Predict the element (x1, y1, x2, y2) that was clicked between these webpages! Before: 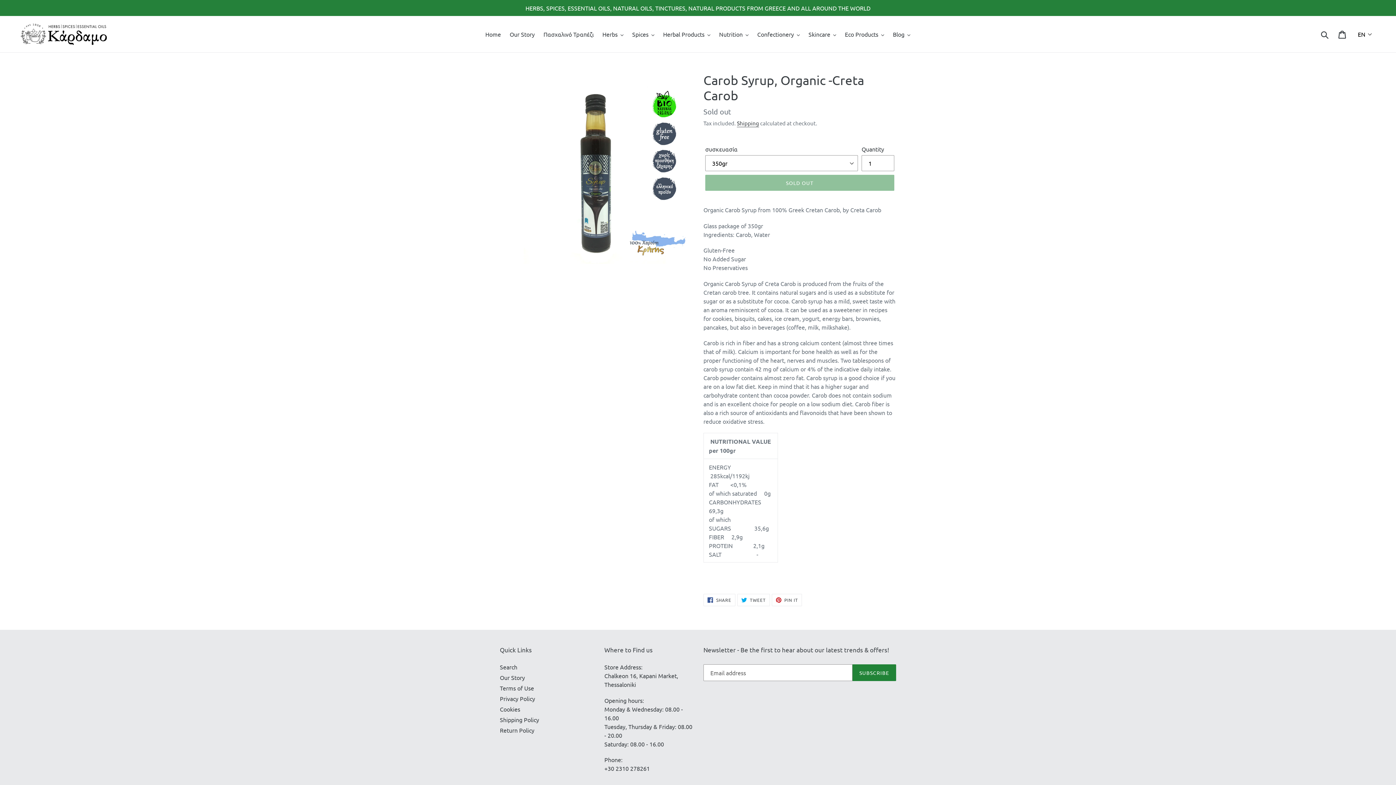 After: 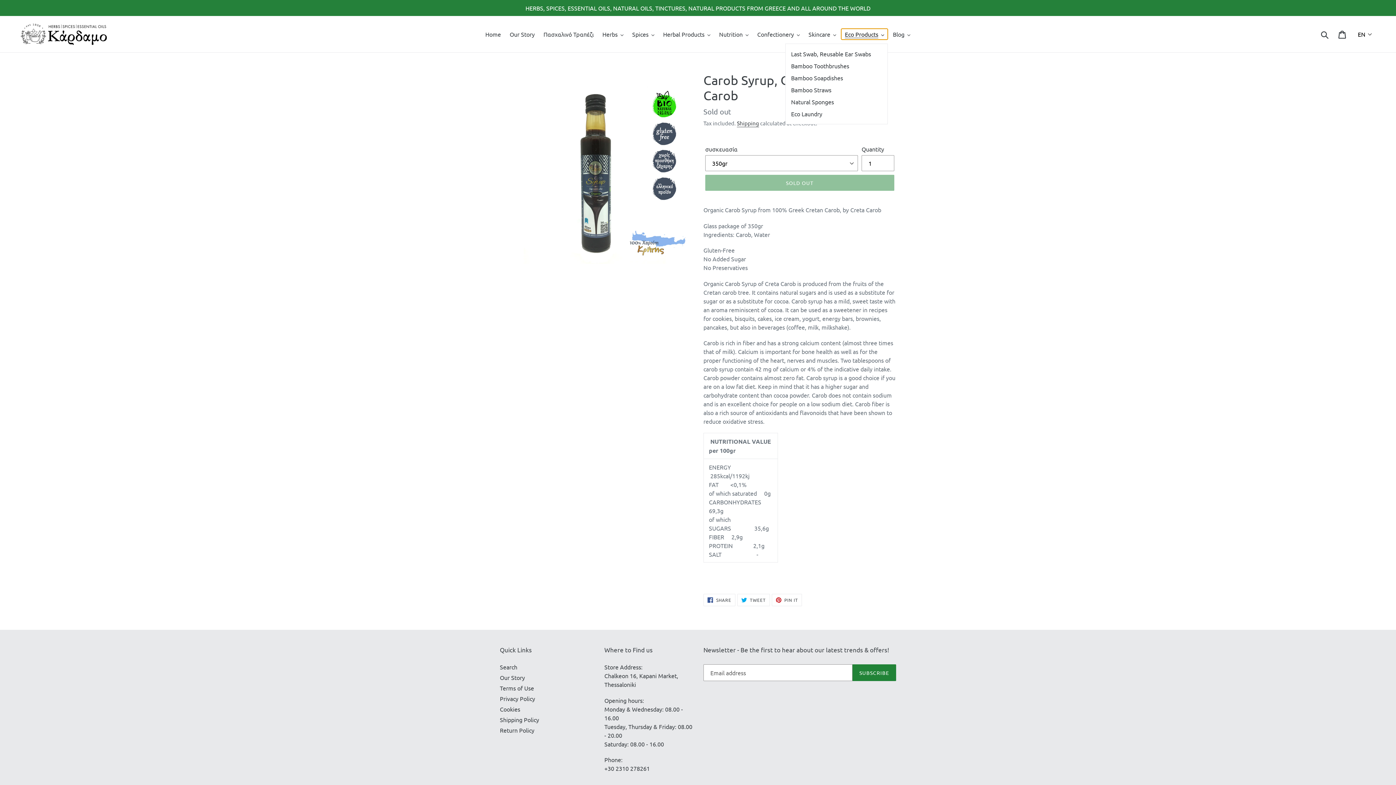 Action: label: Eco Products bbox: (841, 28, 888, 39)